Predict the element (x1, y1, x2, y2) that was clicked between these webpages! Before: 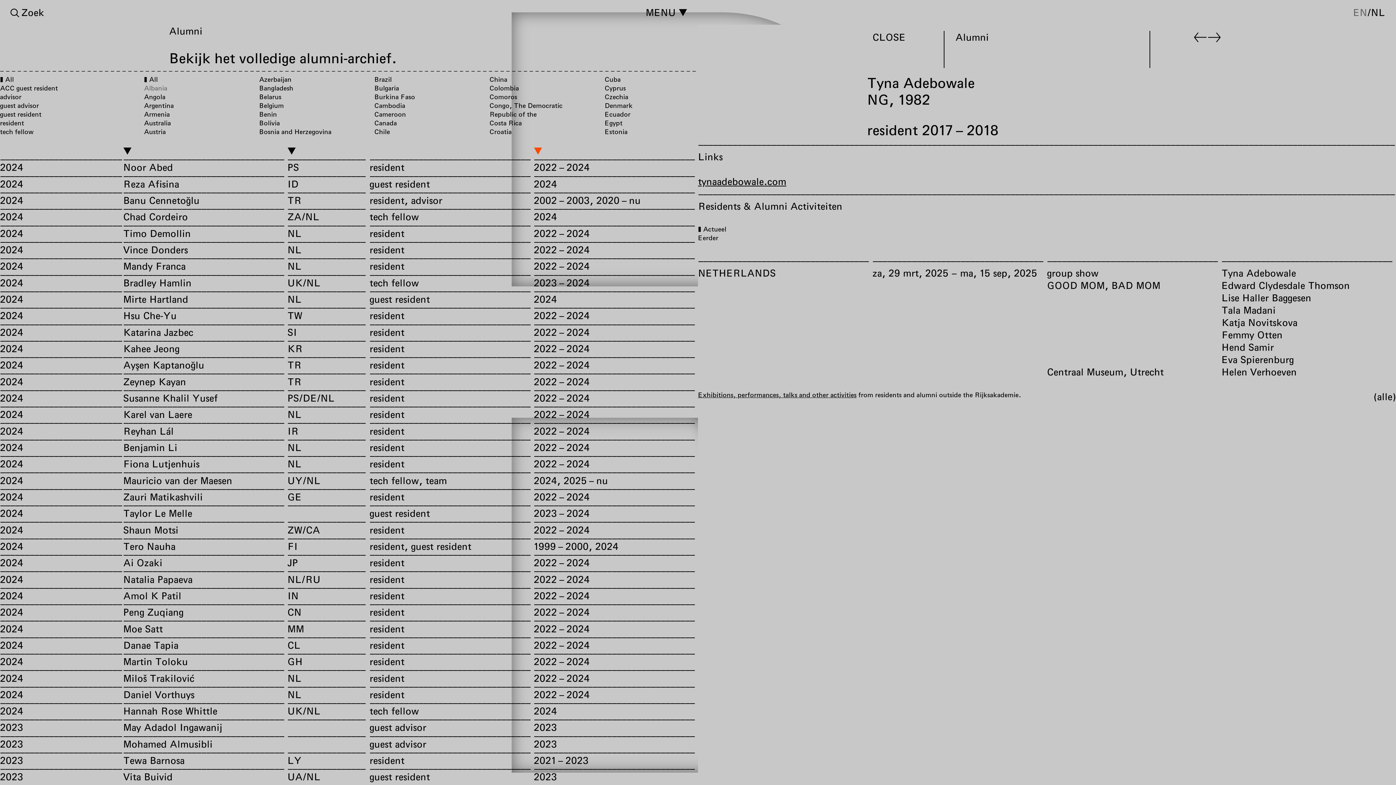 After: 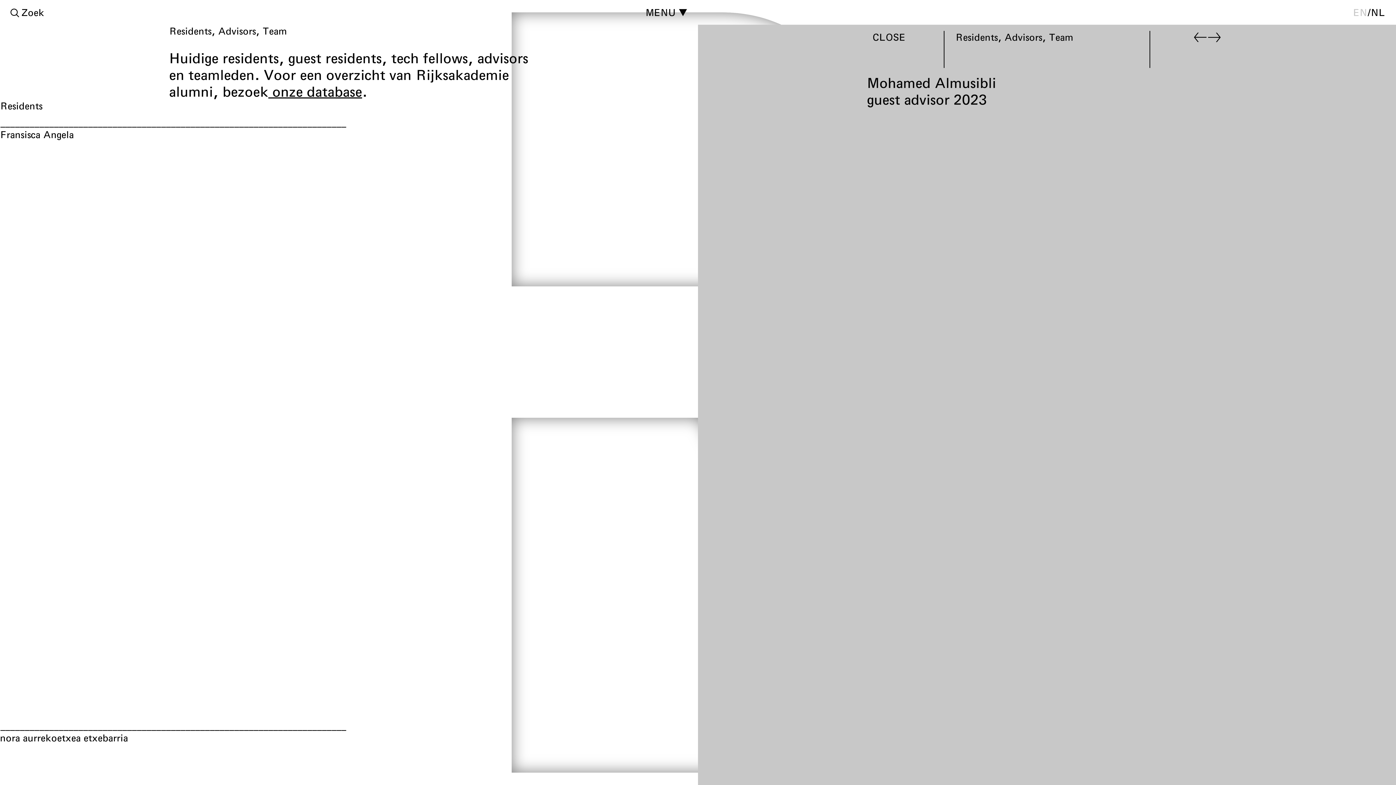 Action: bbox: (0, 733, 698, 750) label: 2023
Mohamed Almusibli
guest advisor
2023